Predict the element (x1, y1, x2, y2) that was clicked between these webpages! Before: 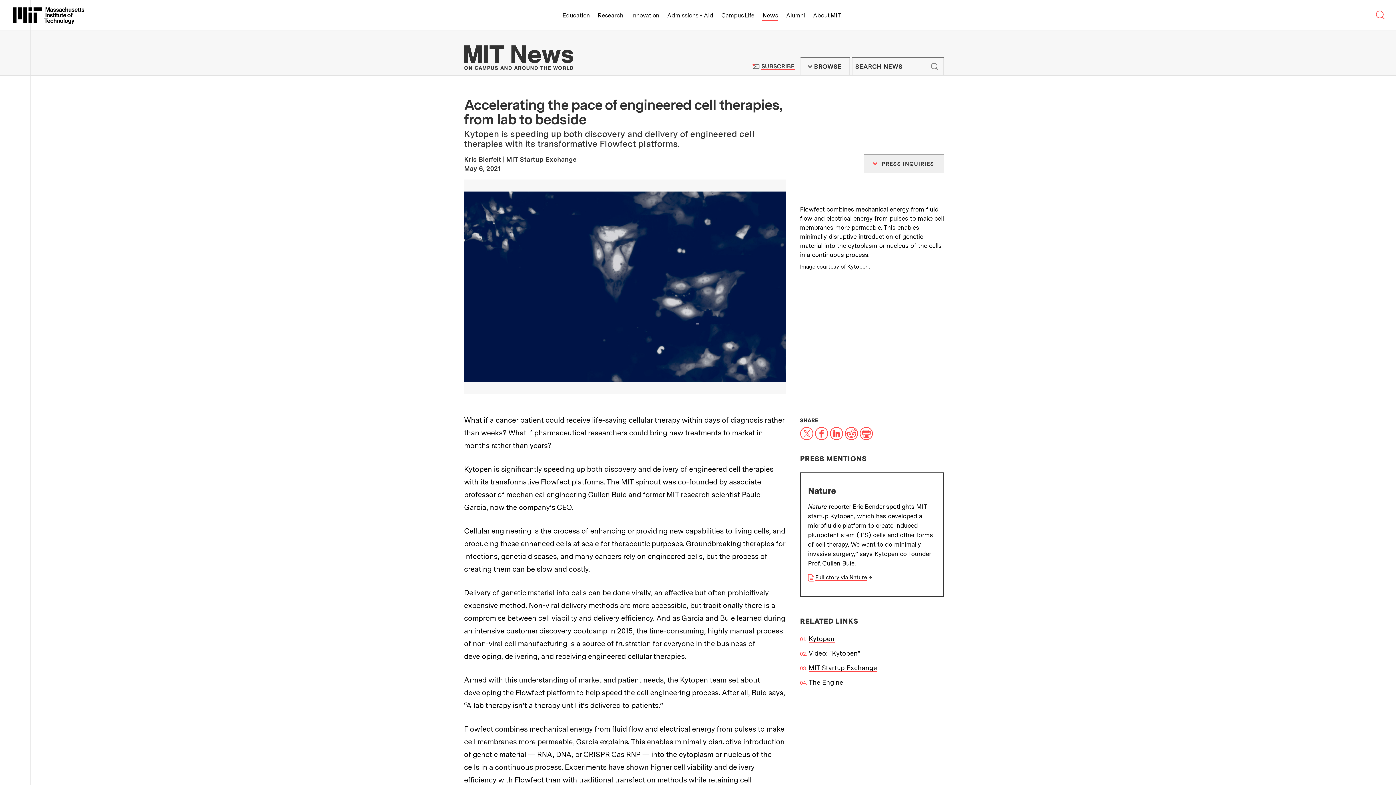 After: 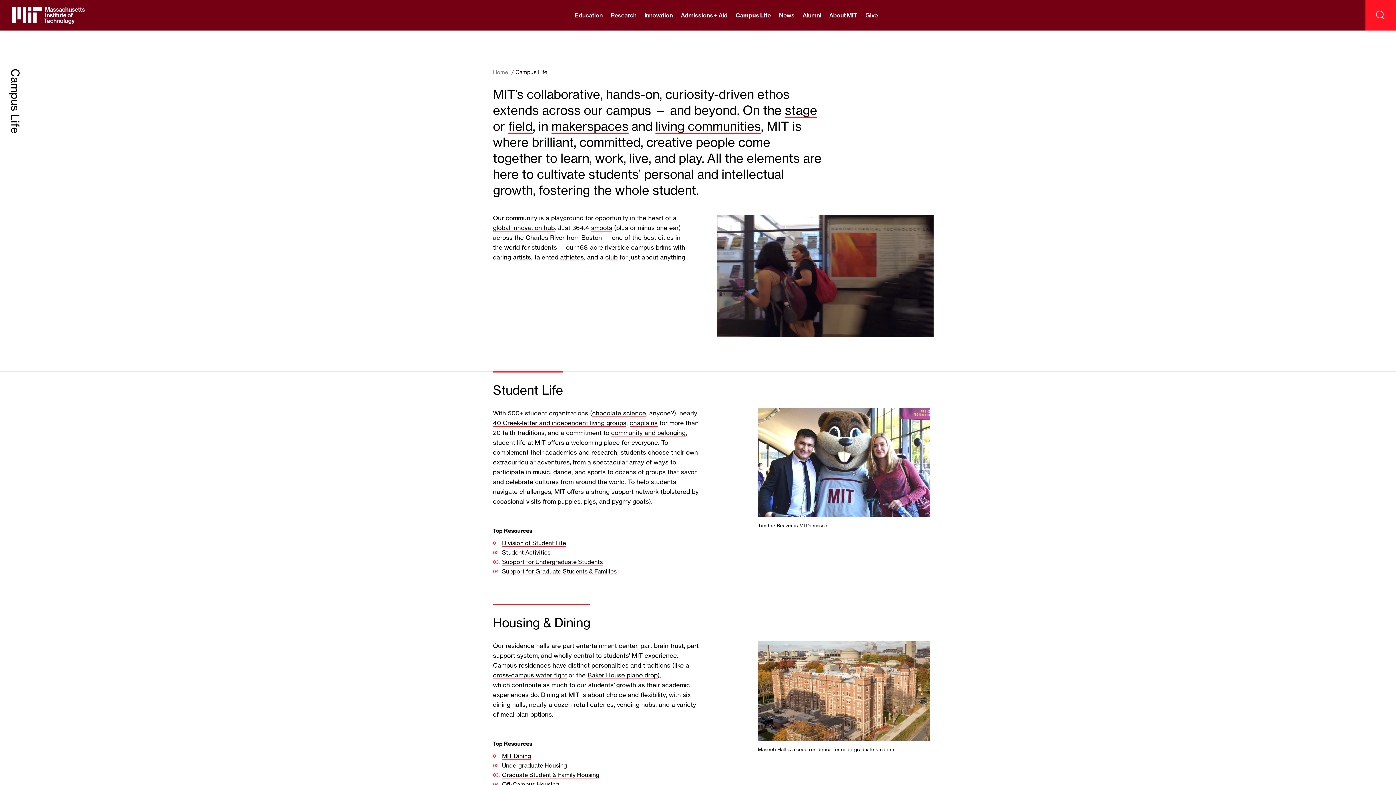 Action: bbox: (721, 0, 754, 30) label: Campus Life